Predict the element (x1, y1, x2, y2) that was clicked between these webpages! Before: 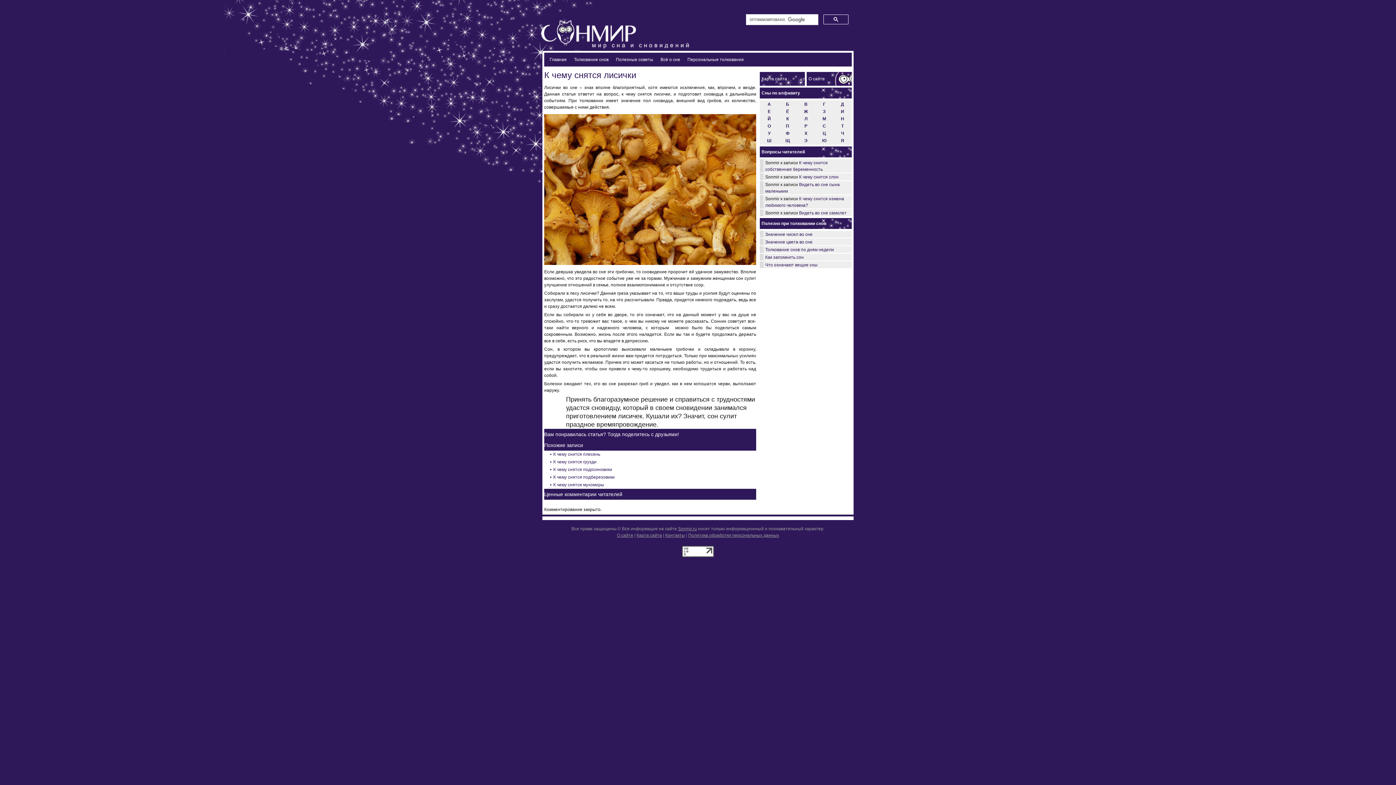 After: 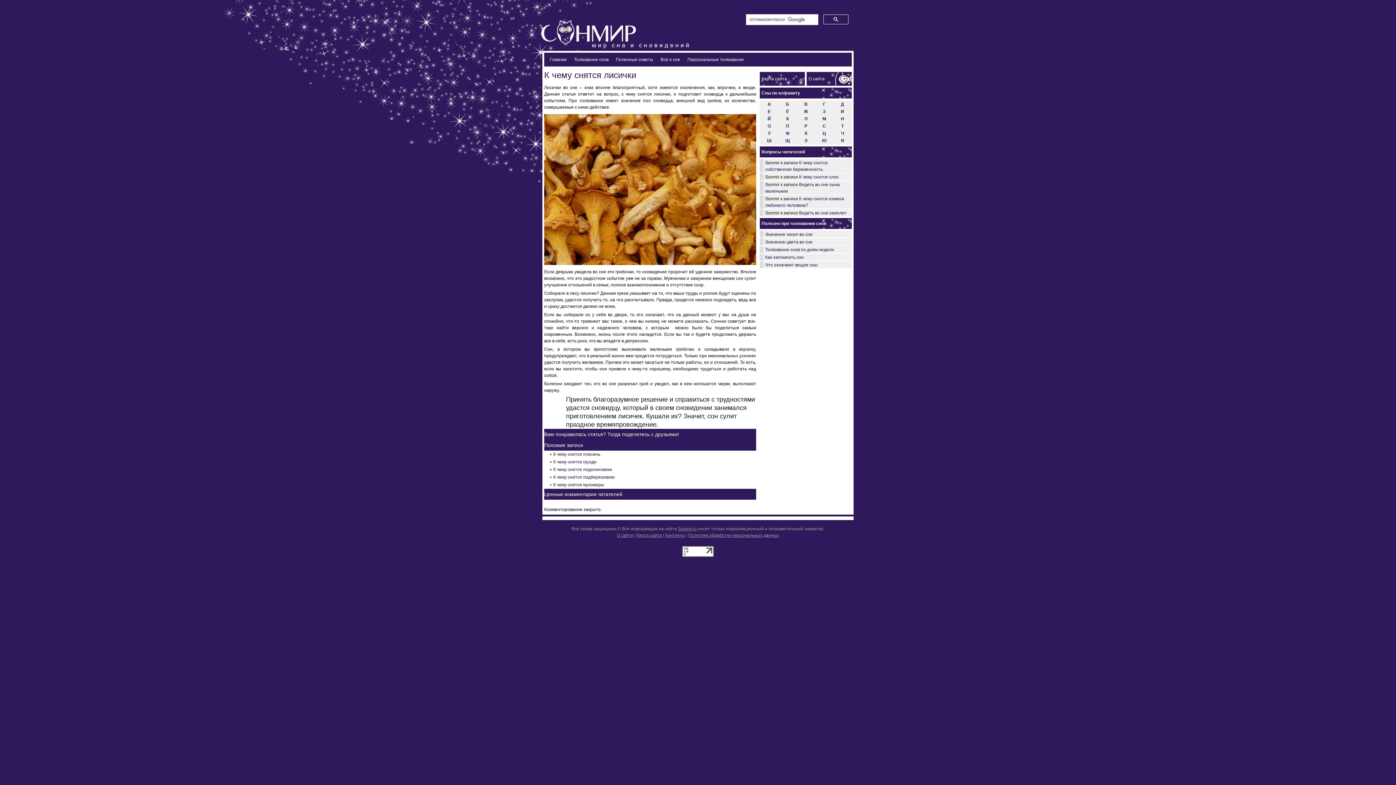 Action: bbox: (822, 138, 826, 143) label: Ю